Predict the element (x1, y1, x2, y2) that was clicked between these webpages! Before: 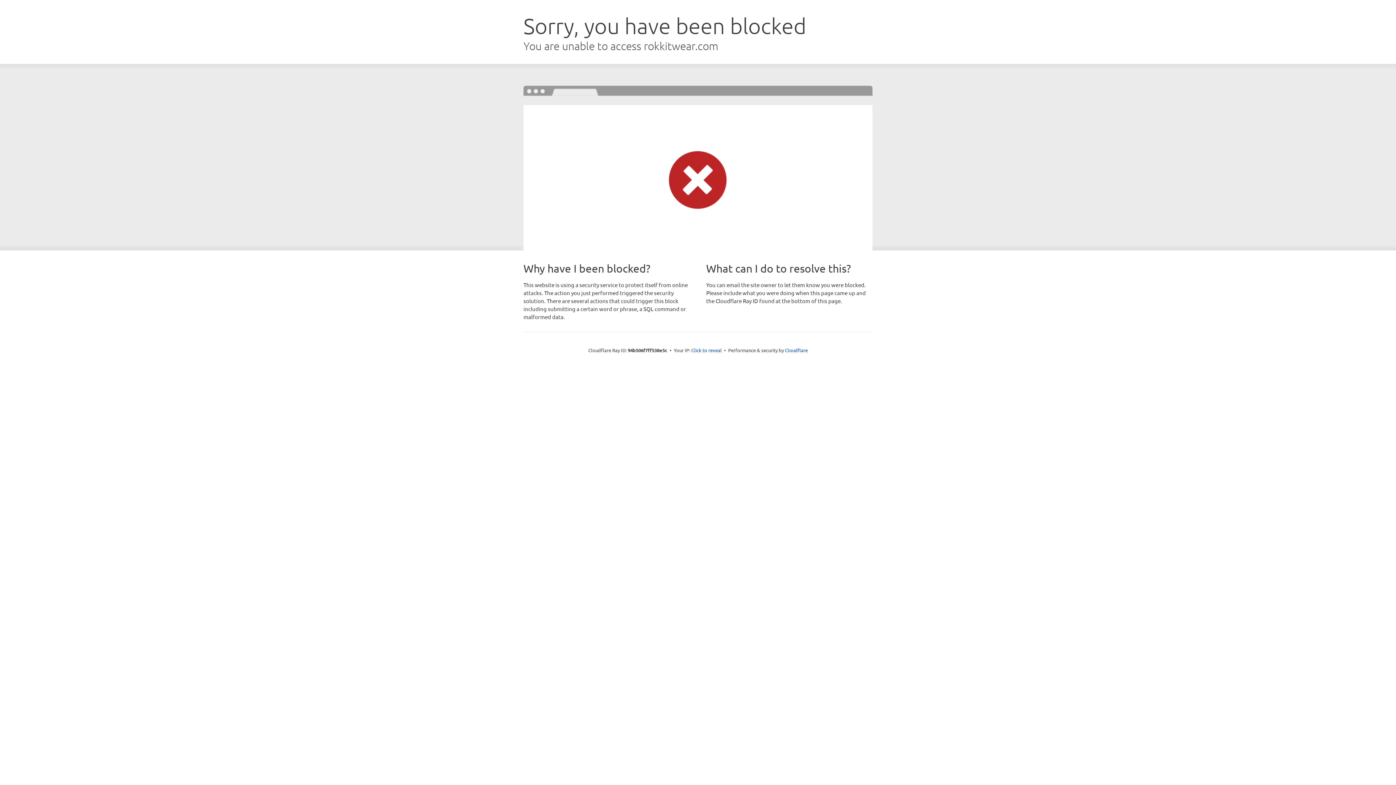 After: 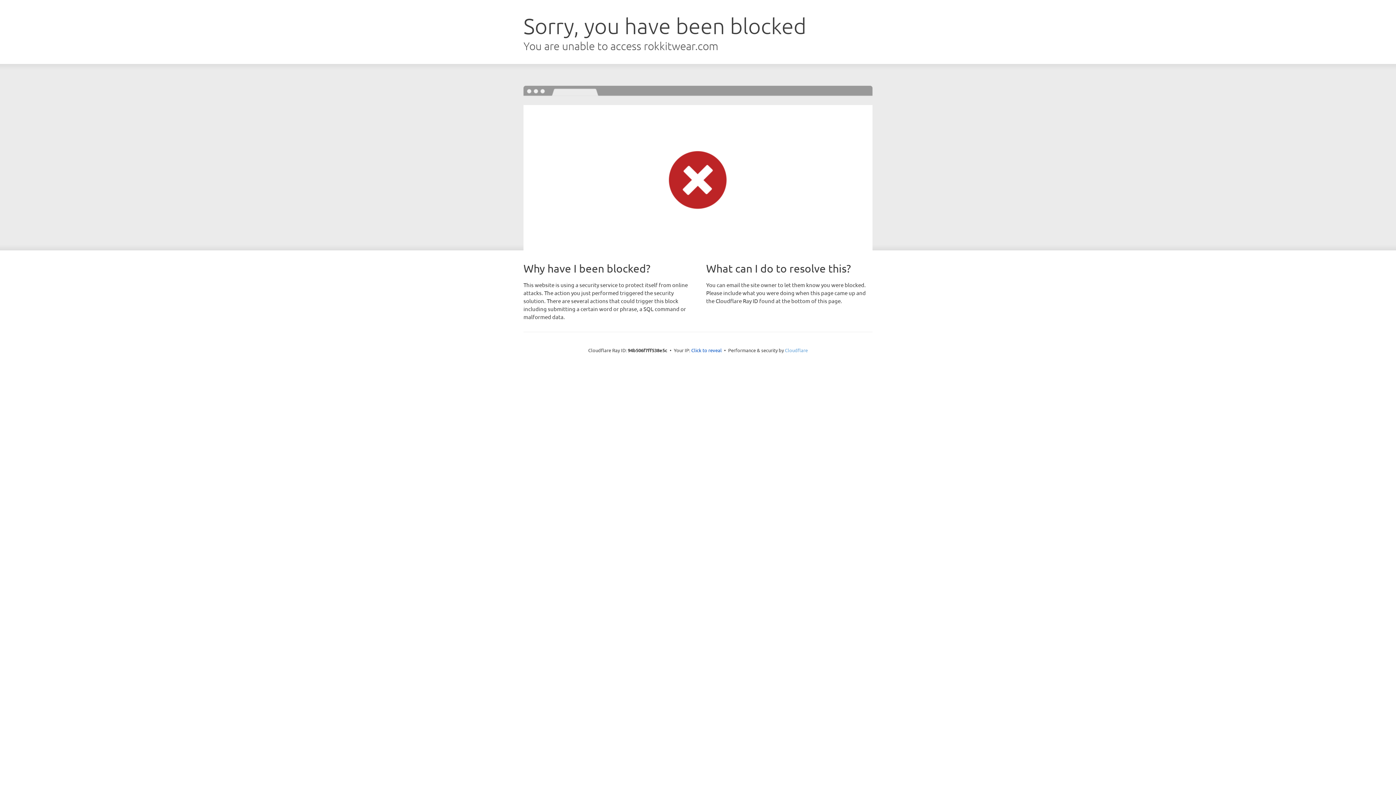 Action: bbox: (785, 347, 808, 353) label: Cloudflare